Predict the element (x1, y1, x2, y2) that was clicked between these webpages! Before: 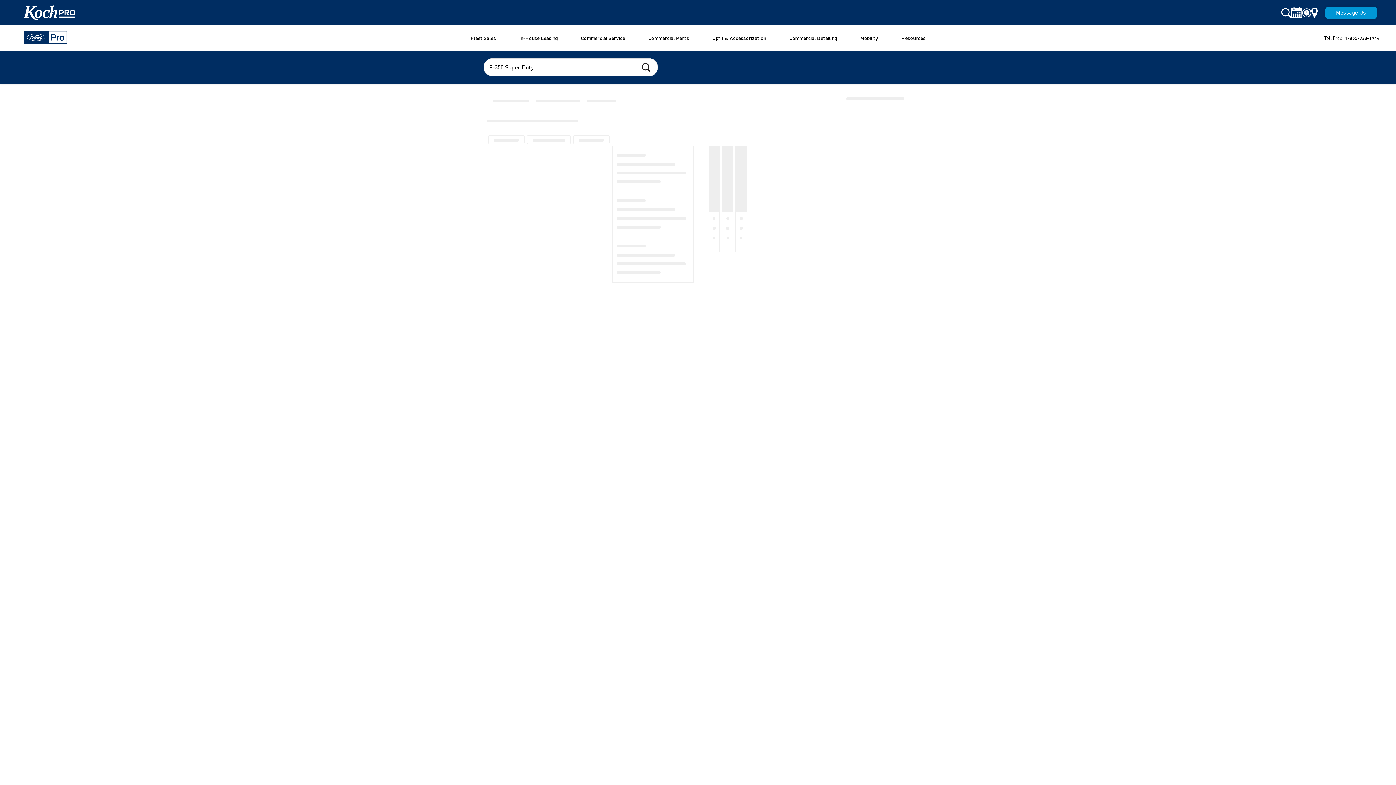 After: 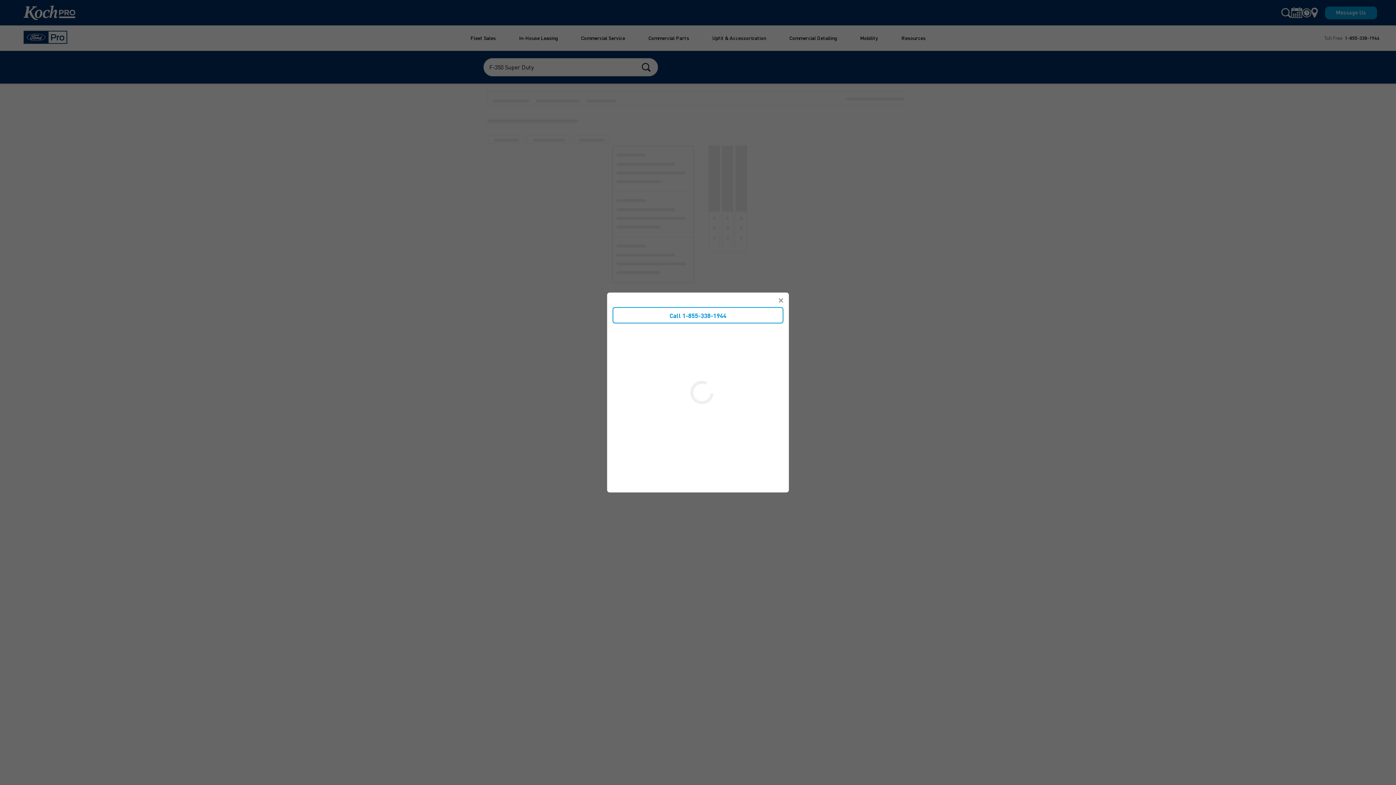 Action: label: Message Us bbox: (1325, 6, 1377, 19)